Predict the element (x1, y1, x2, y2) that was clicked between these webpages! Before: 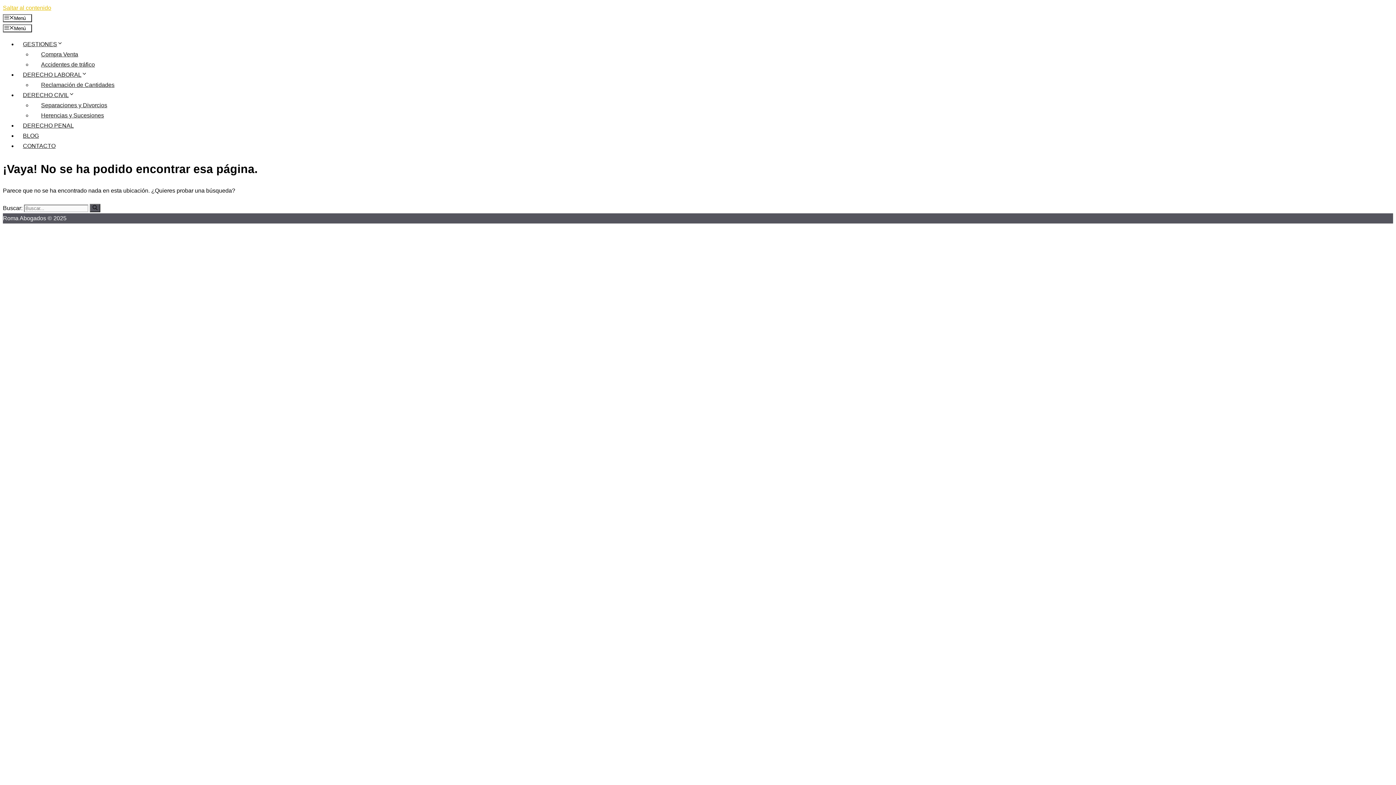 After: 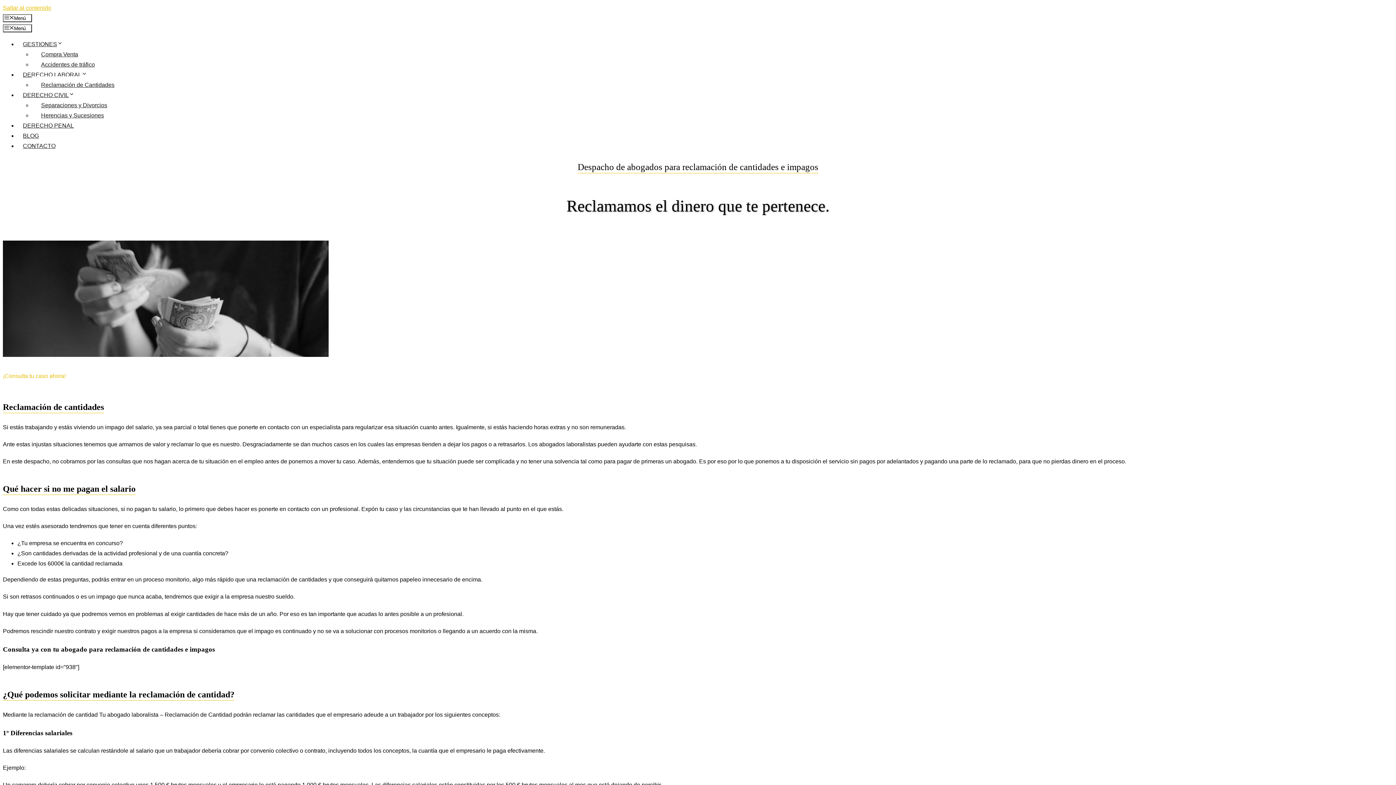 Action: label: Reclamación de Cantidades bbox: (32, 76, 123, 93)